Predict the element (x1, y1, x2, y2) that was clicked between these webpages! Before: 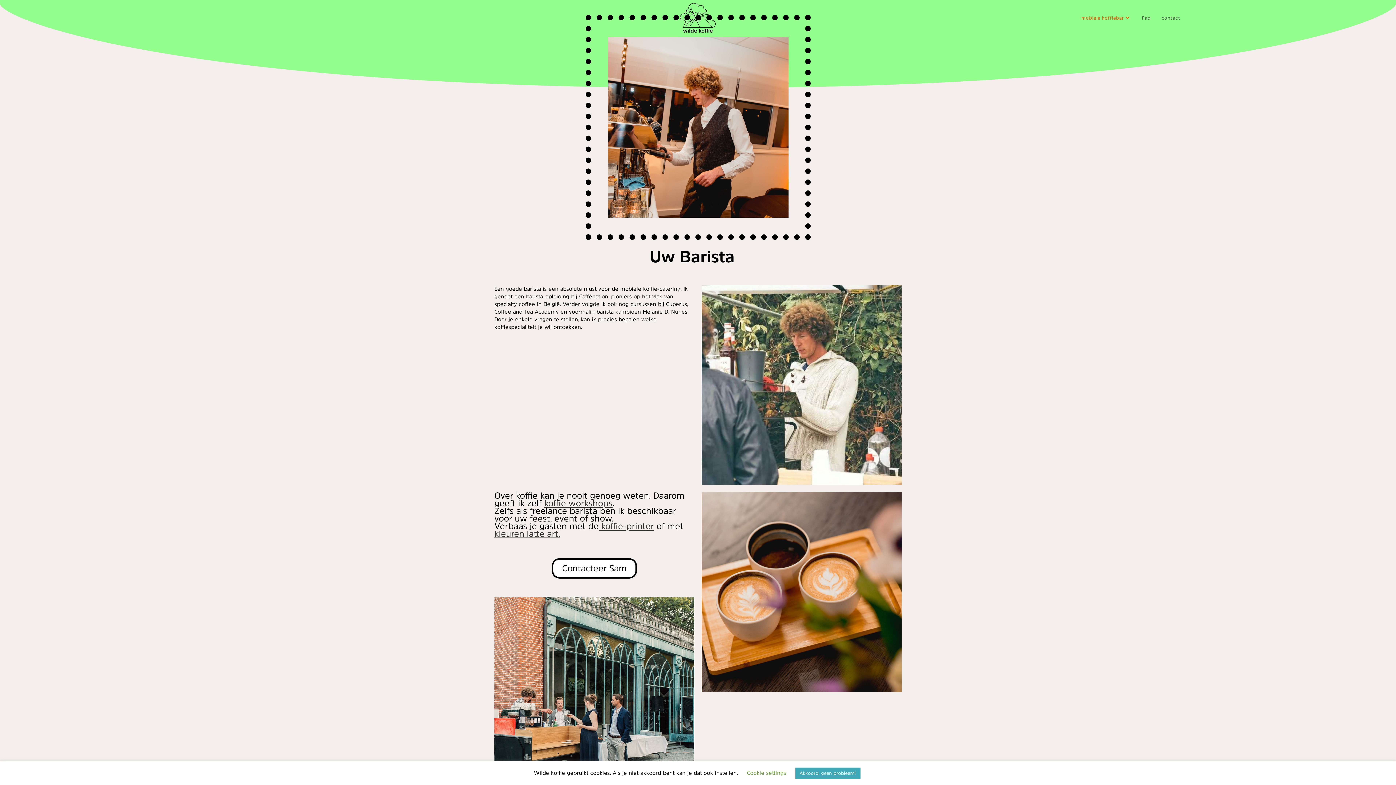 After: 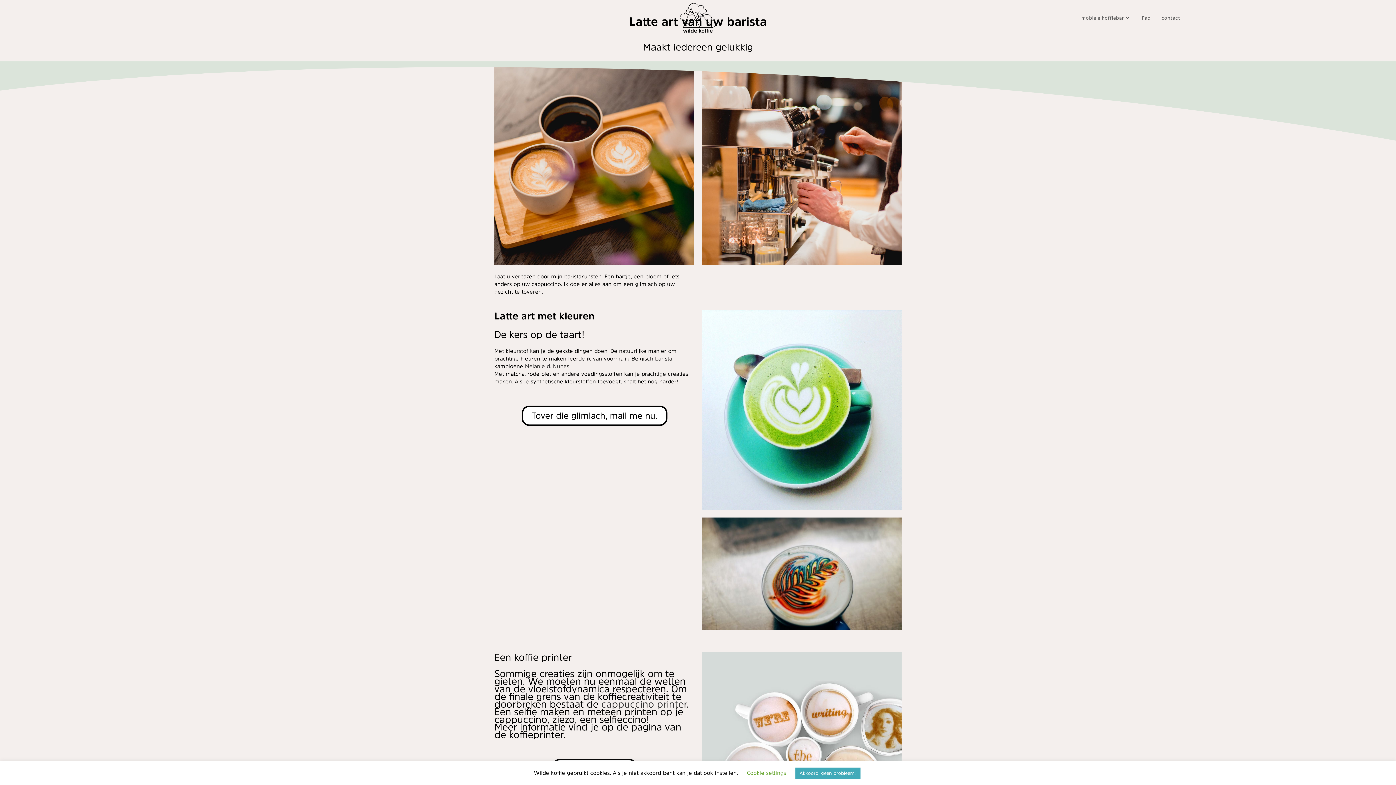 Action: label: kleuren latte art. bbox: (494, 529, 560, 538)